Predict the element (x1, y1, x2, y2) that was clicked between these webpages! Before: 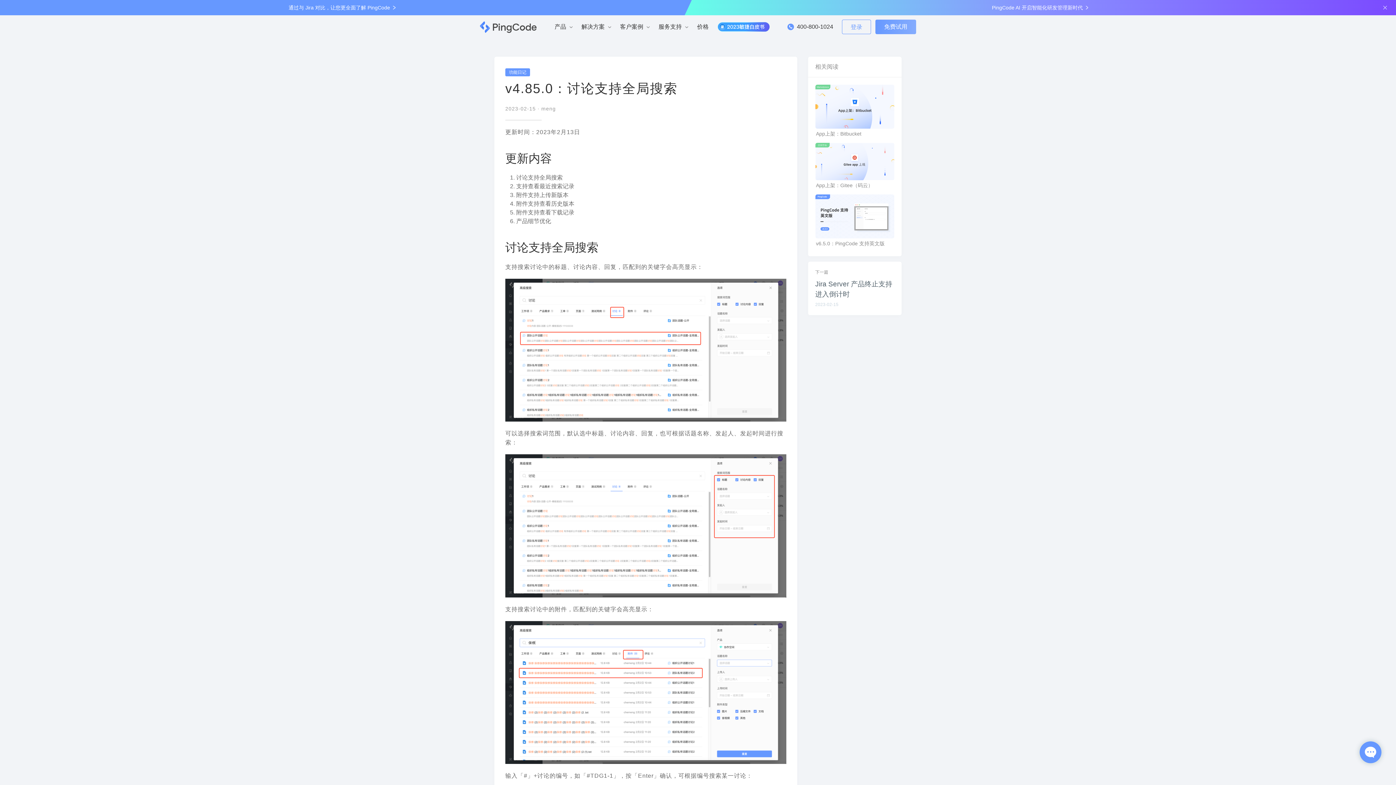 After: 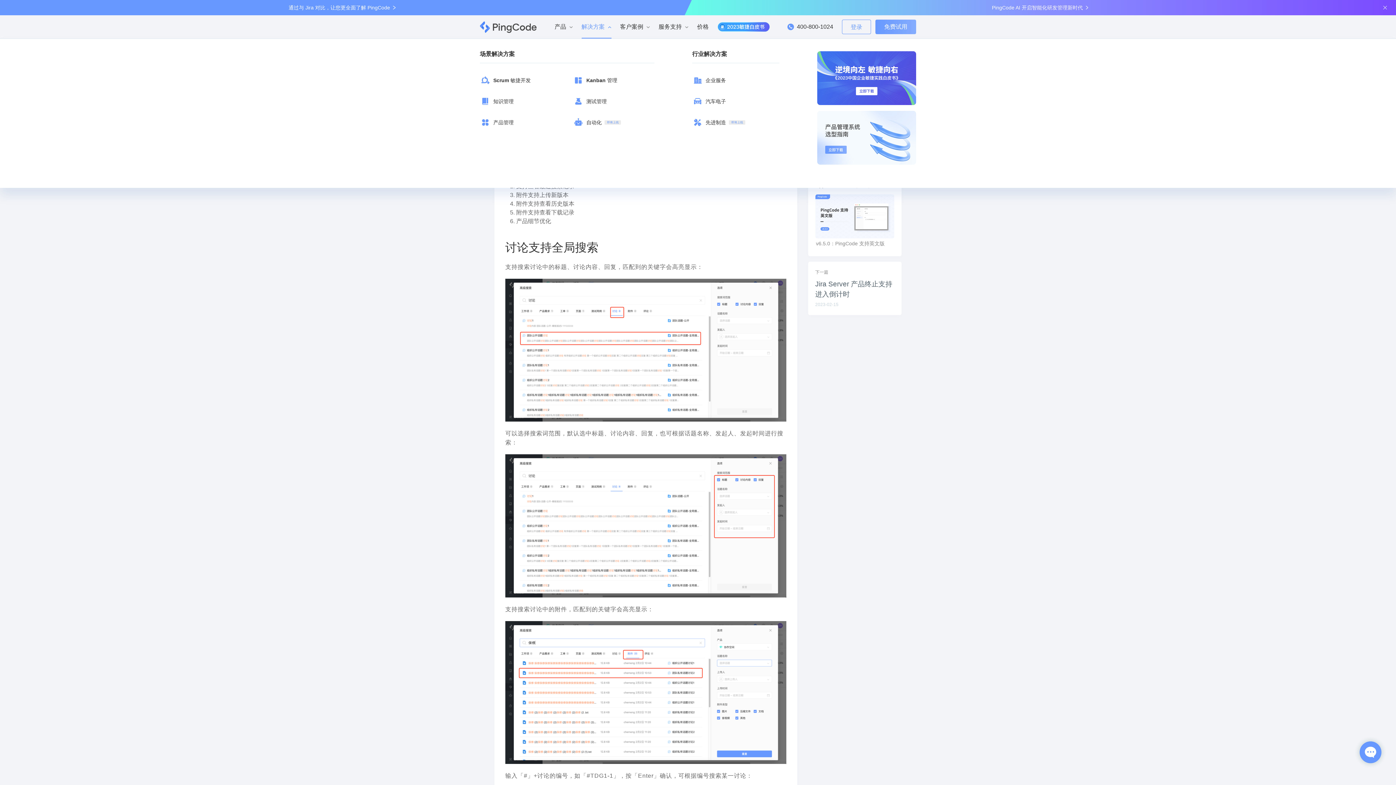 Action: bbox: (581, 22, 604, 31) label: 解决方案